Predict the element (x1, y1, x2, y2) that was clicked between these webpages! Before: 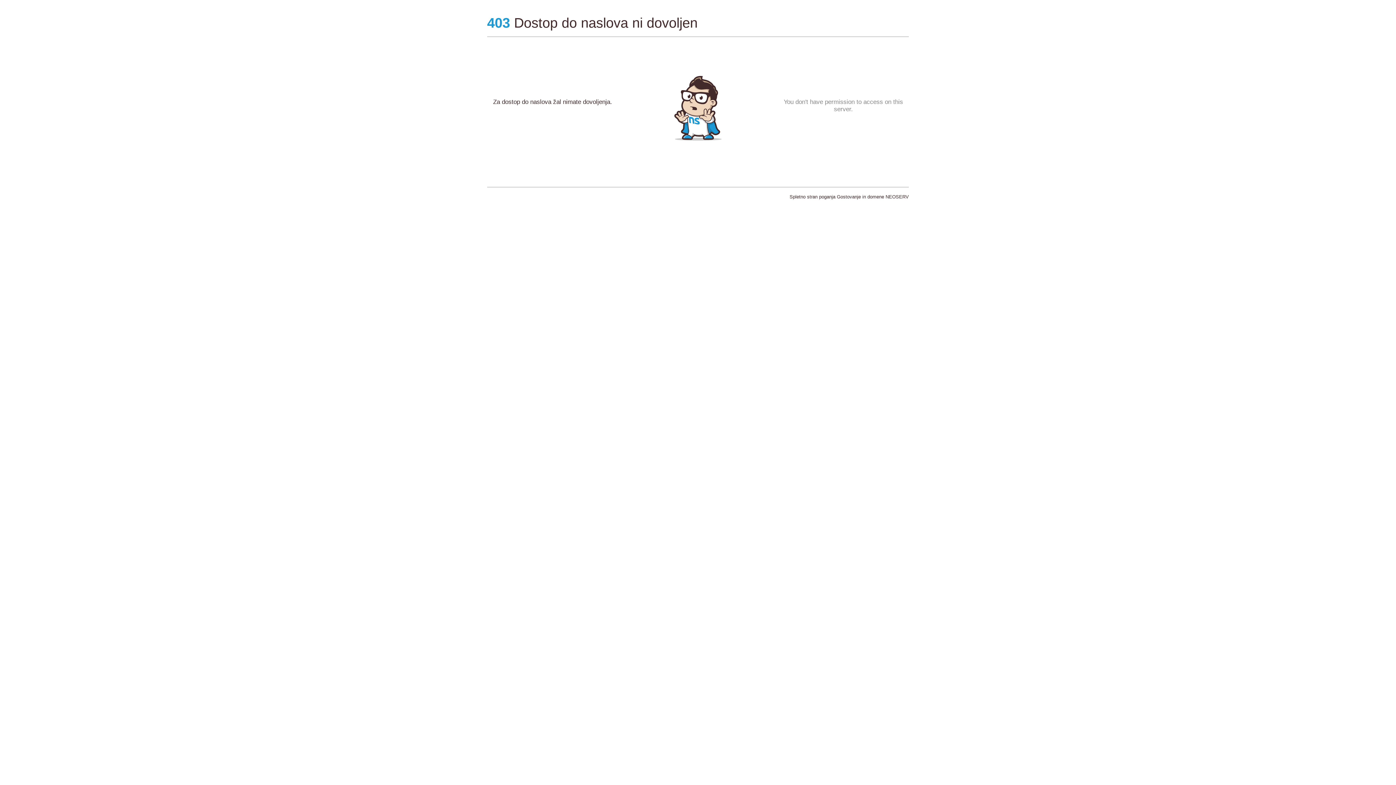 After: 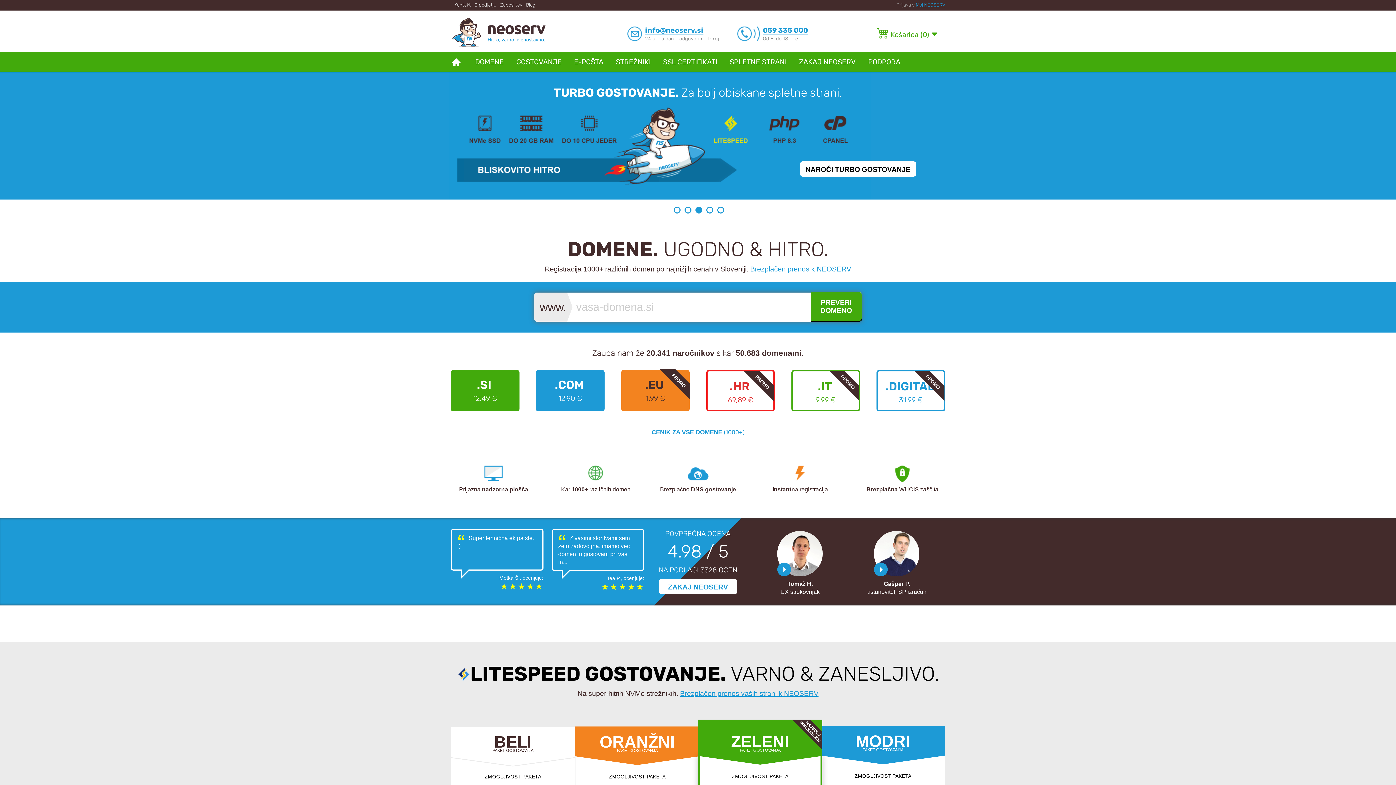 Action: label: Gostovanje in domene NEOSERV bbox: (837, 194, 909, 199)